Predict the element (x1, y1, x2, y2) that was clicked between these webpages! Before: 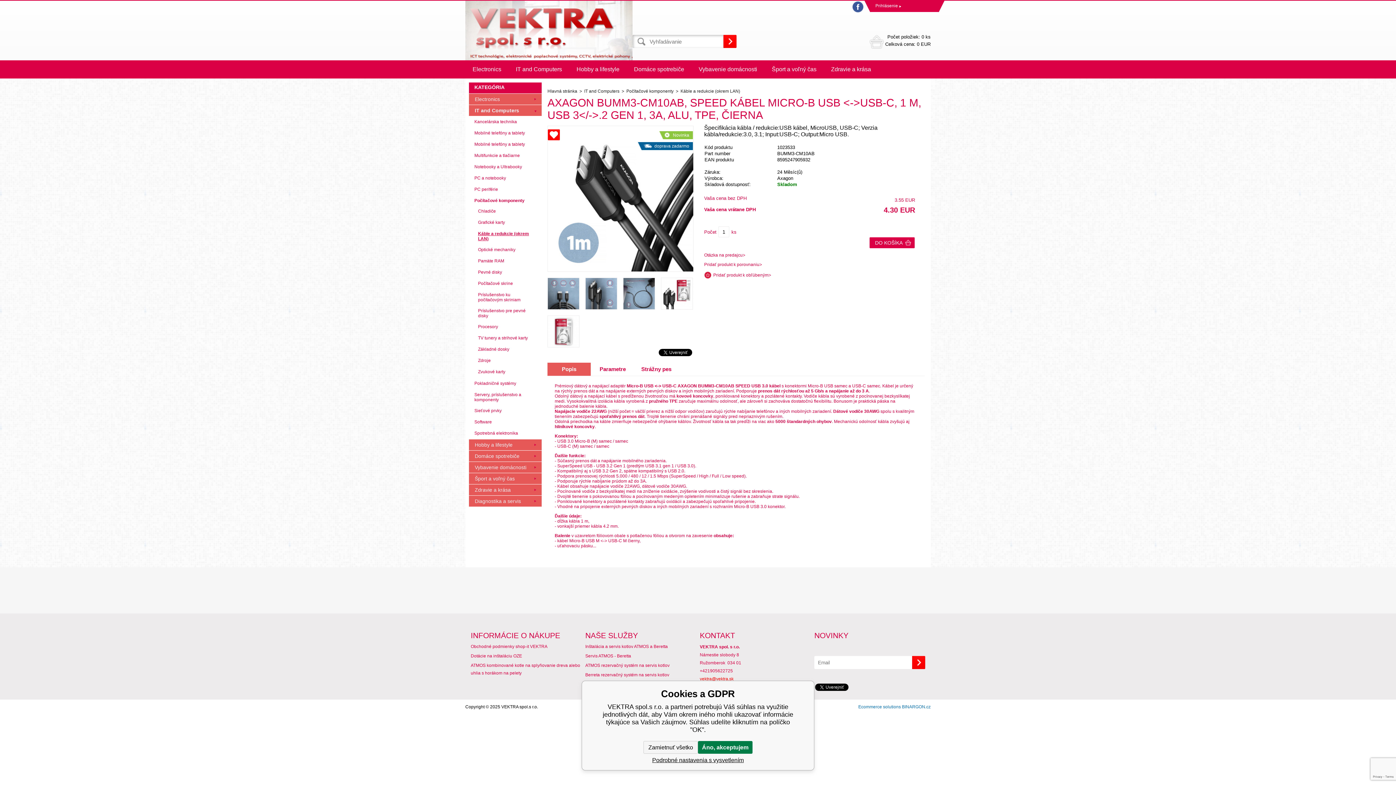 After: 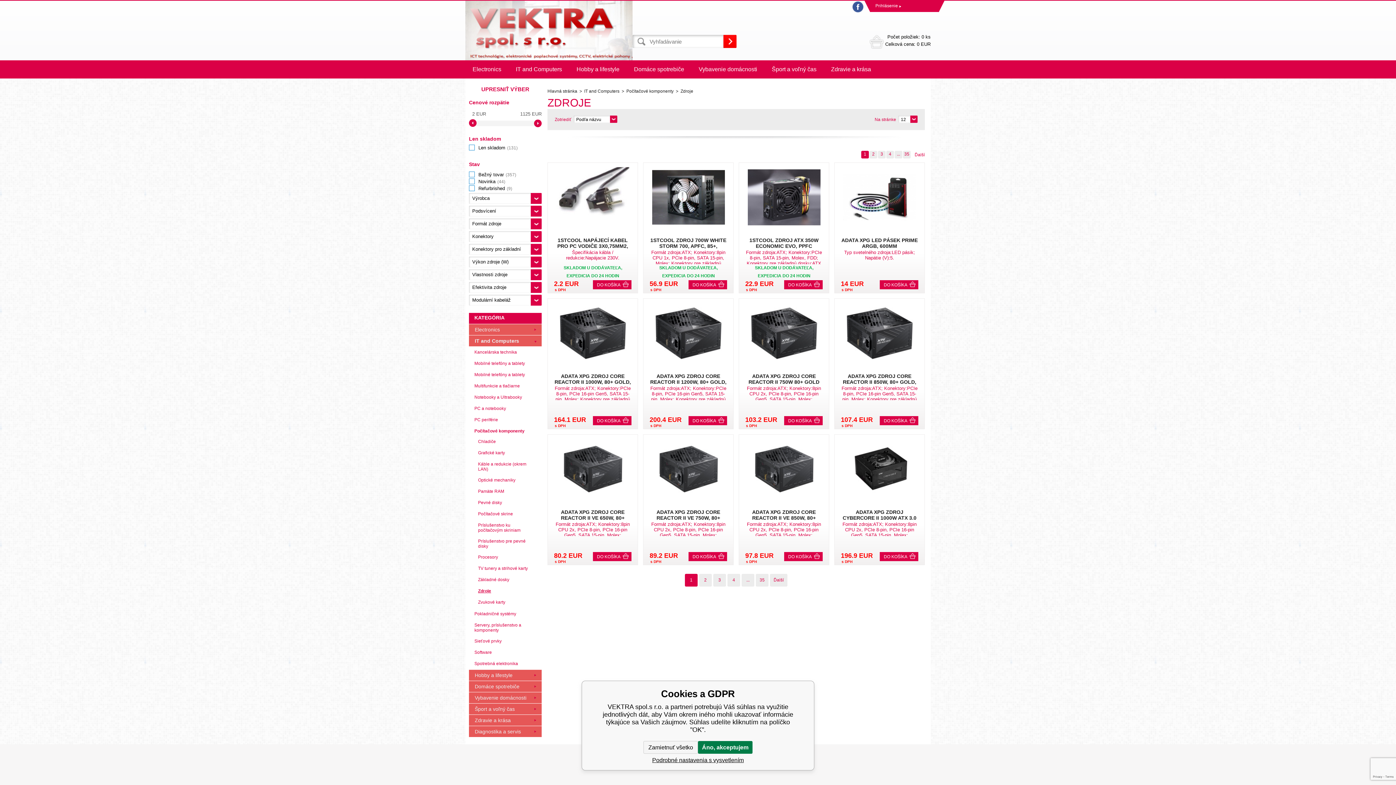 Action: bbox: (469, 355, 541, 365) label: Zdroje